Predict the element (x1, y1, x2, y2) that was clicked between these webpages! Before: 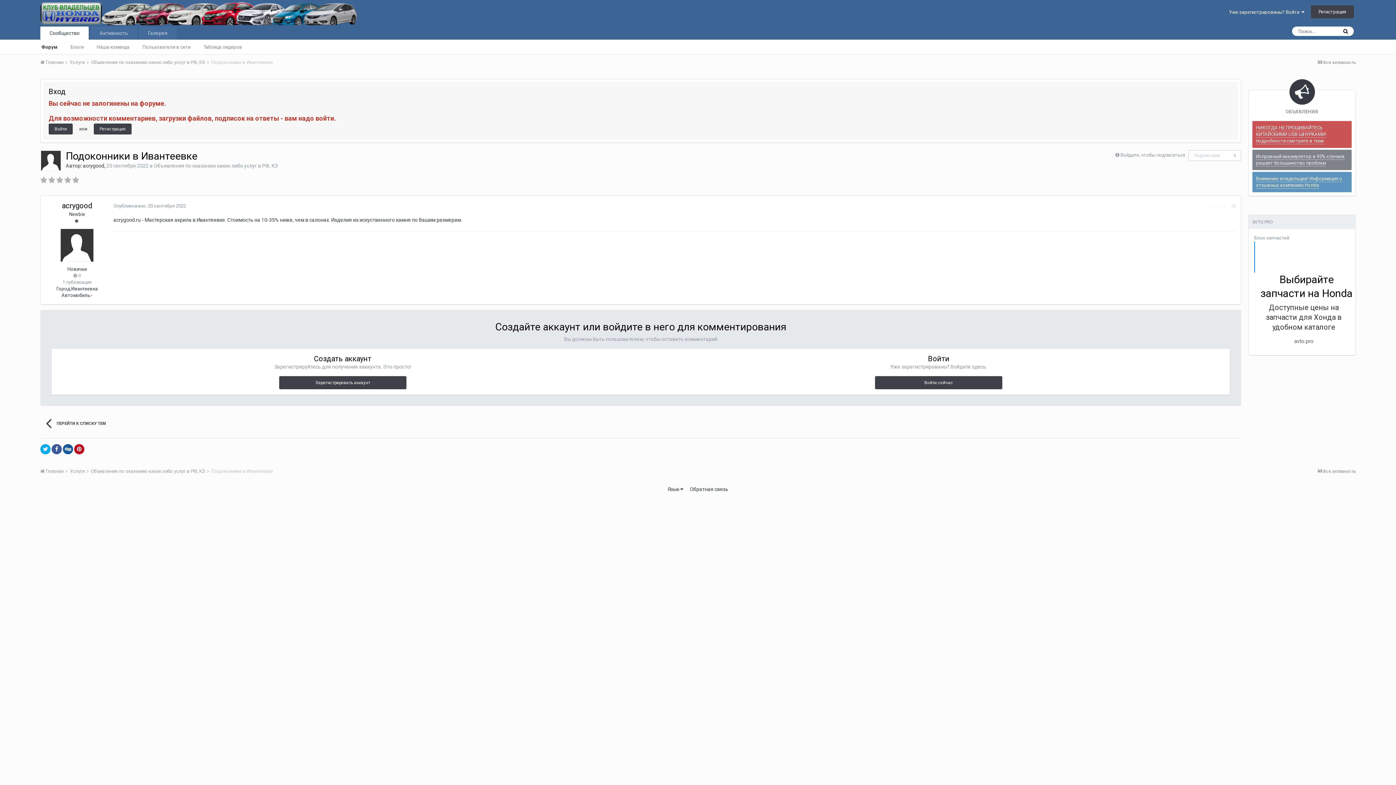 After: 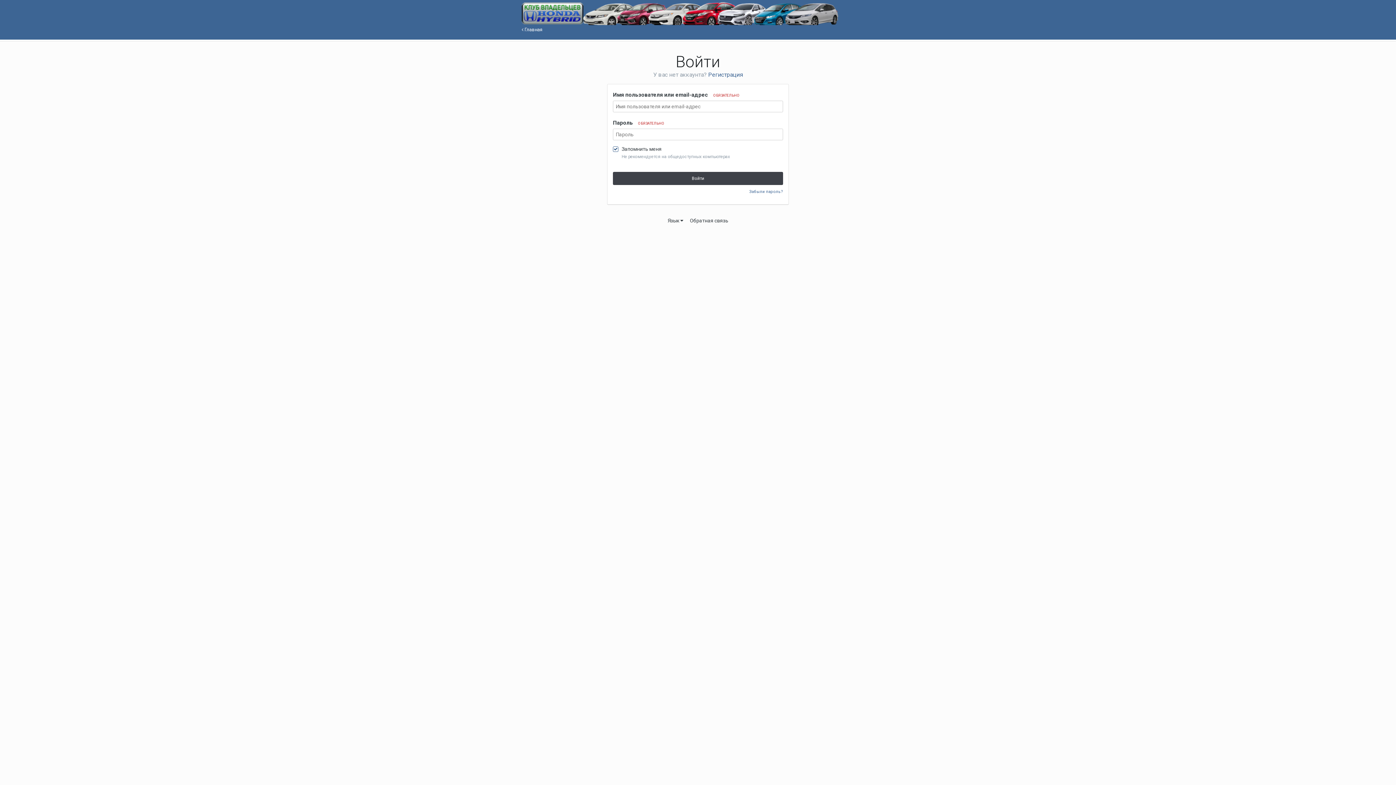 Action: bbox: (48, 123, 72, 134) label: Войти